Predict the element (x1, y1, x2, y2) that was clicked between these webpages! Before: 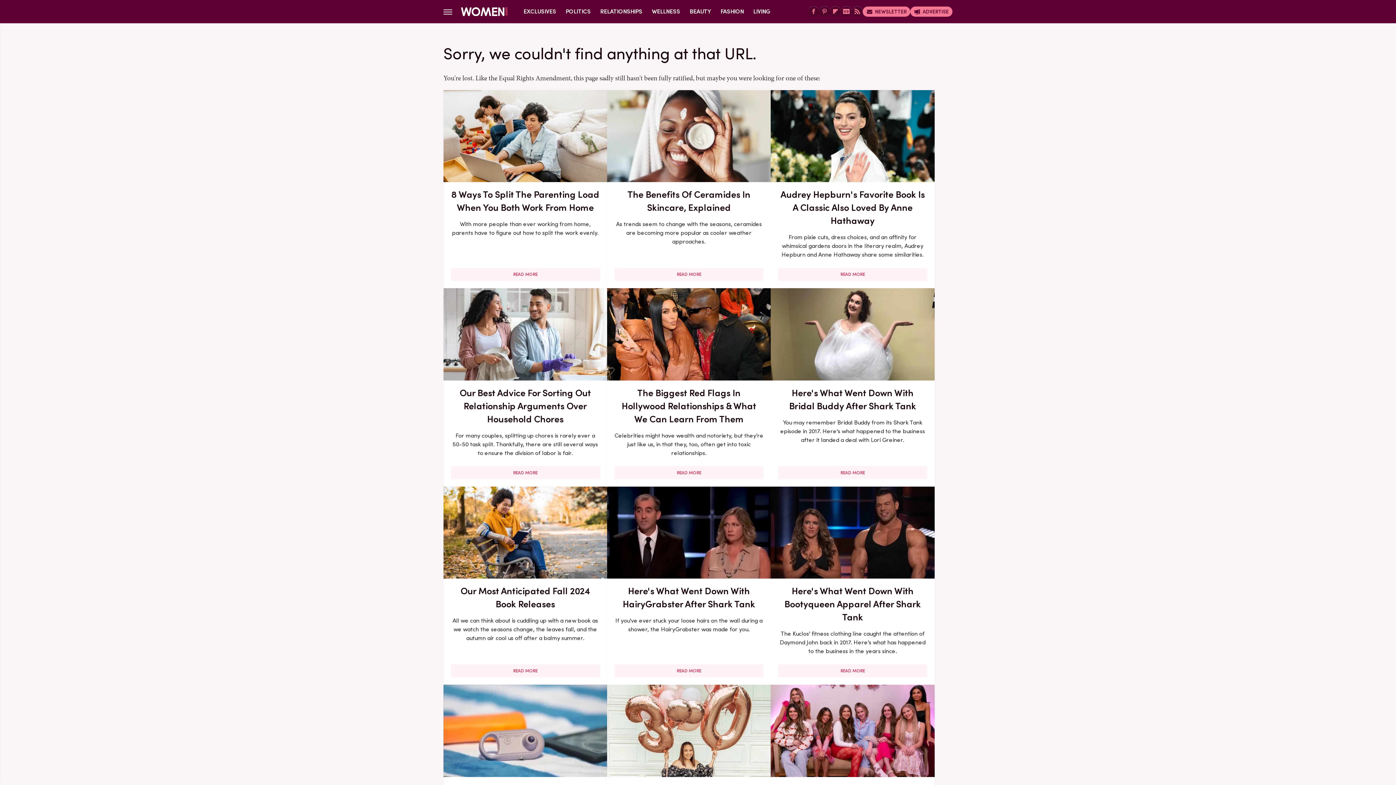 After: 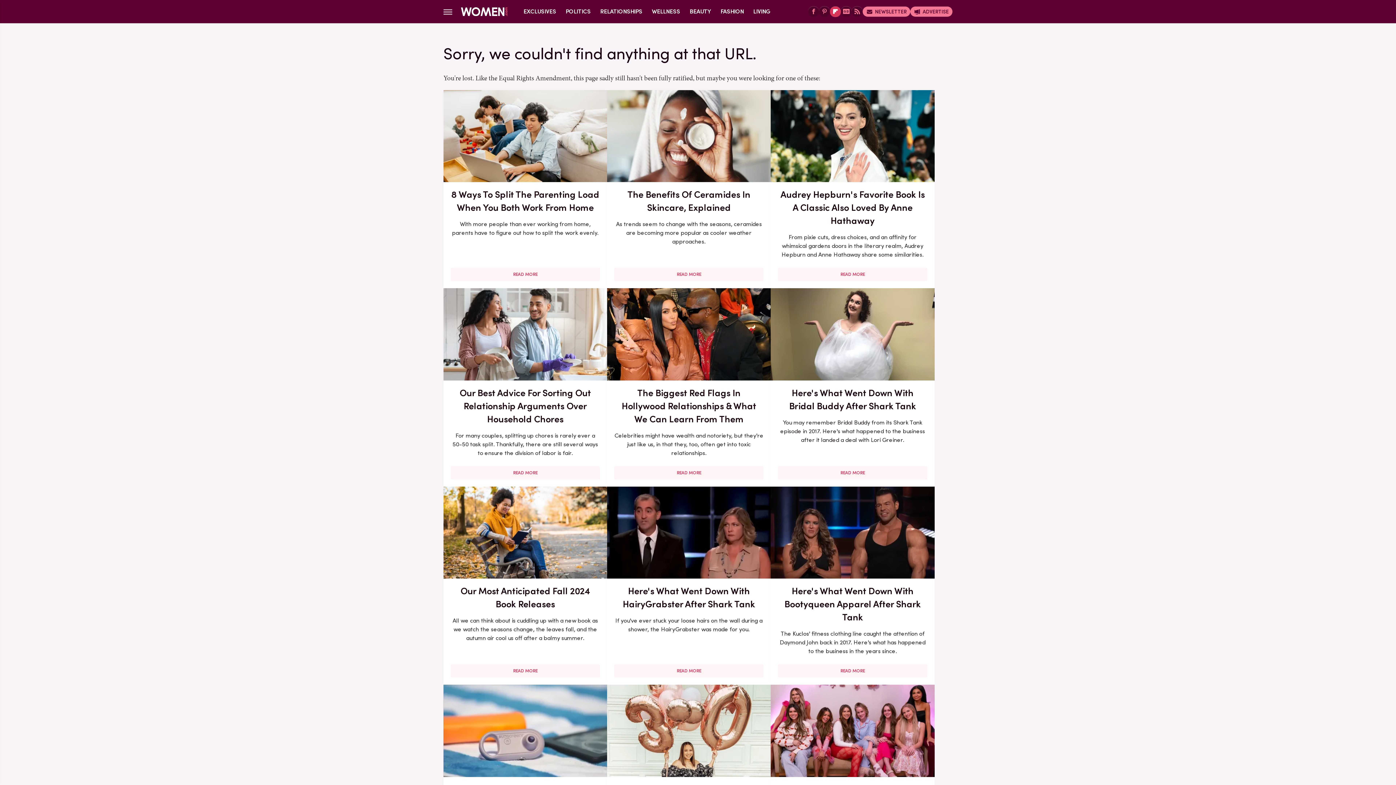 Action: label: Flipboard bbox: (830, 6, 841, 16)